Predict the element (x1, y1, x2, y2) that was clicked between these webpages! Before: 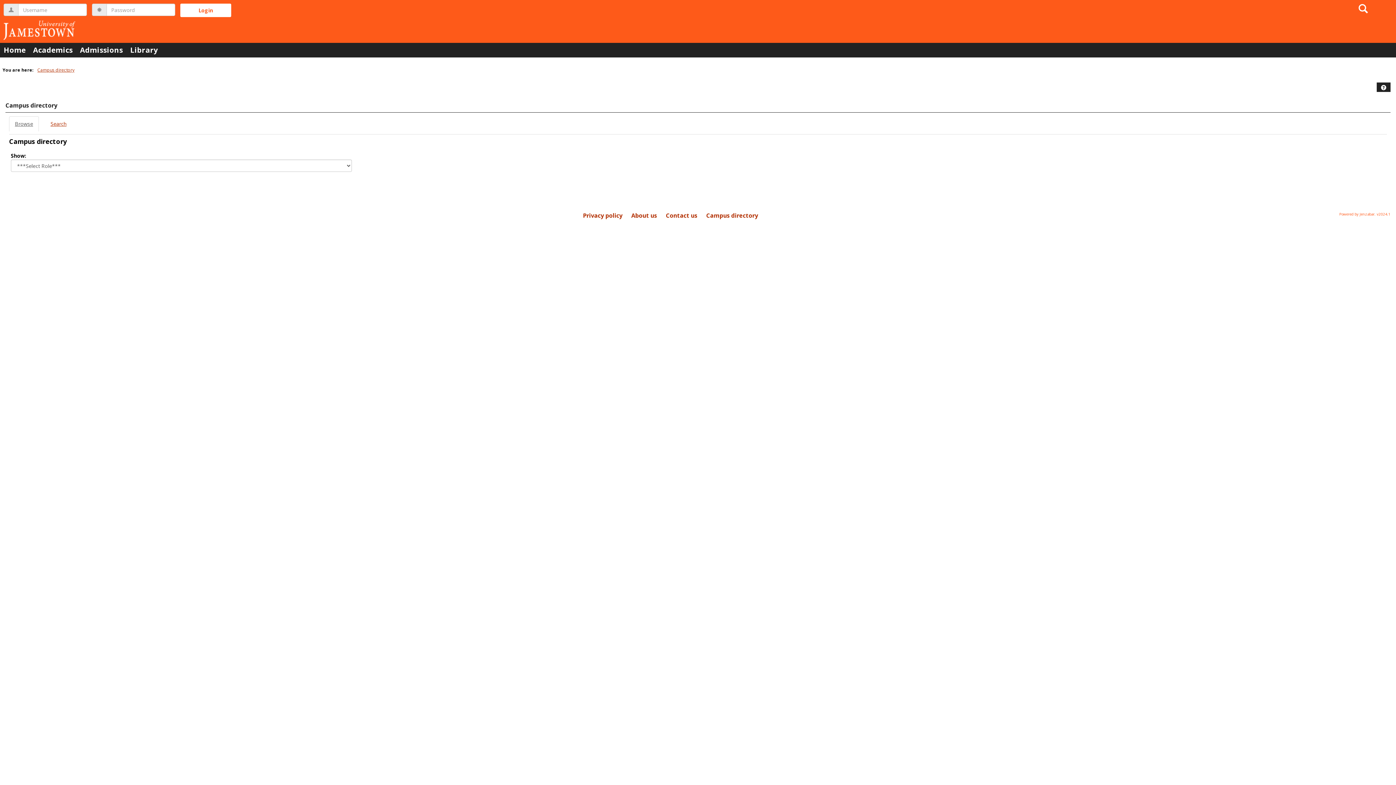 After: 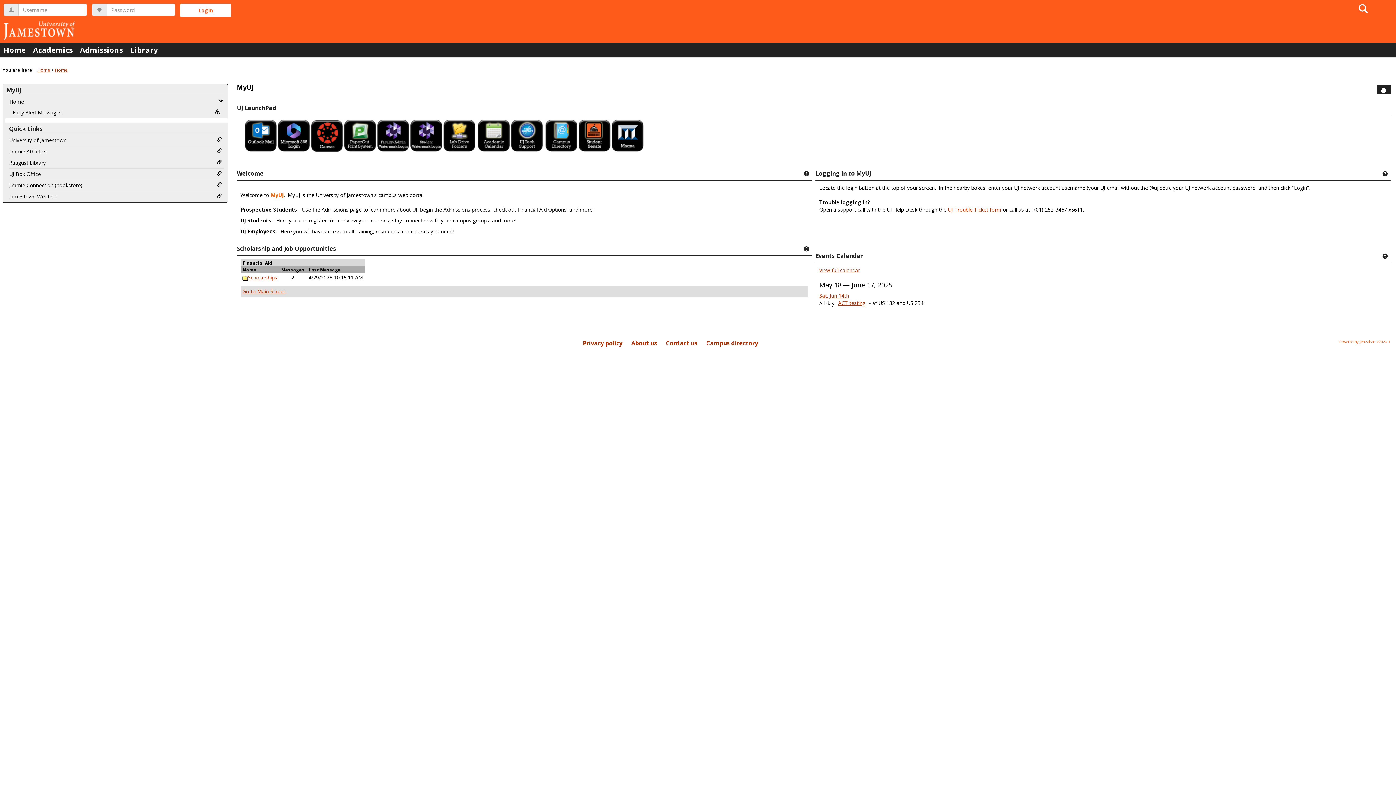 Action: bbox: (0, 20, 78, 40)